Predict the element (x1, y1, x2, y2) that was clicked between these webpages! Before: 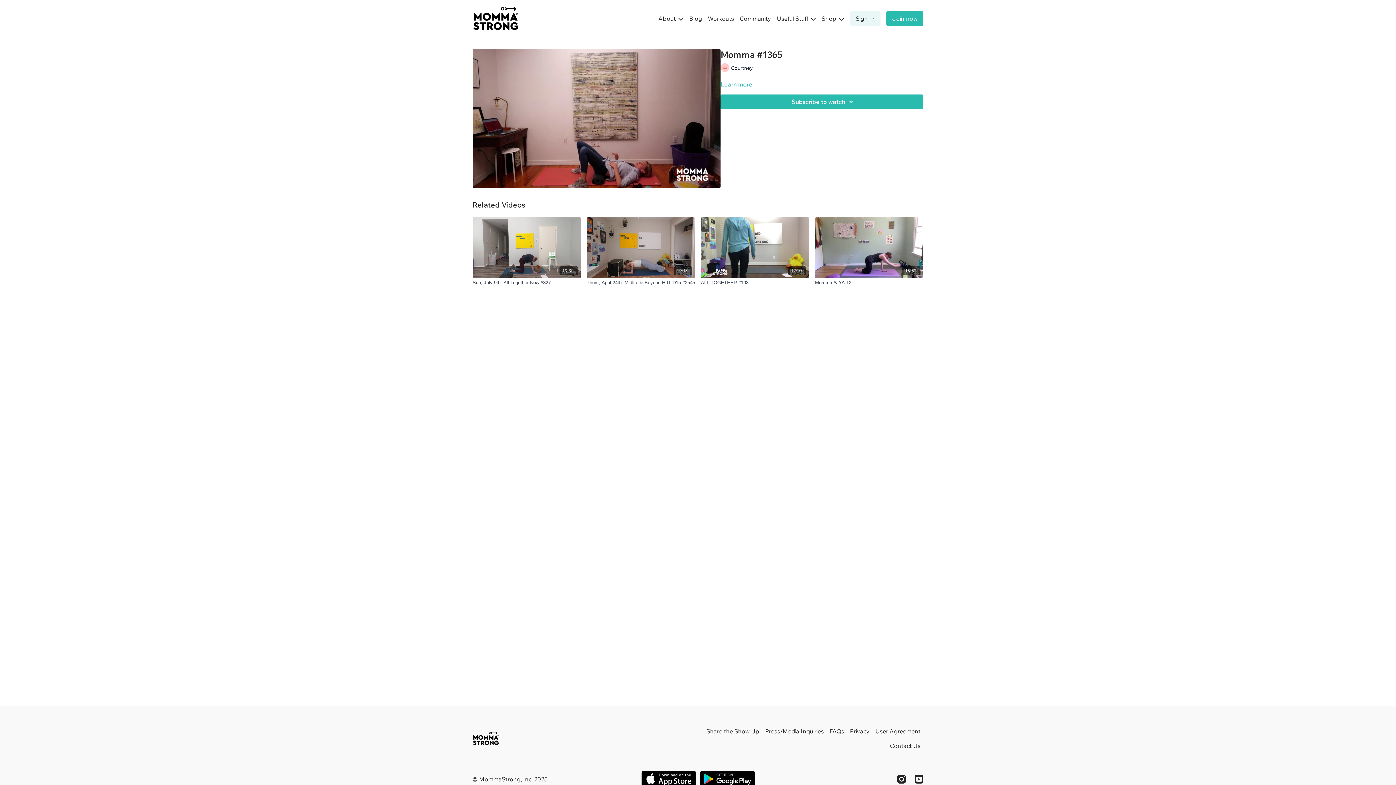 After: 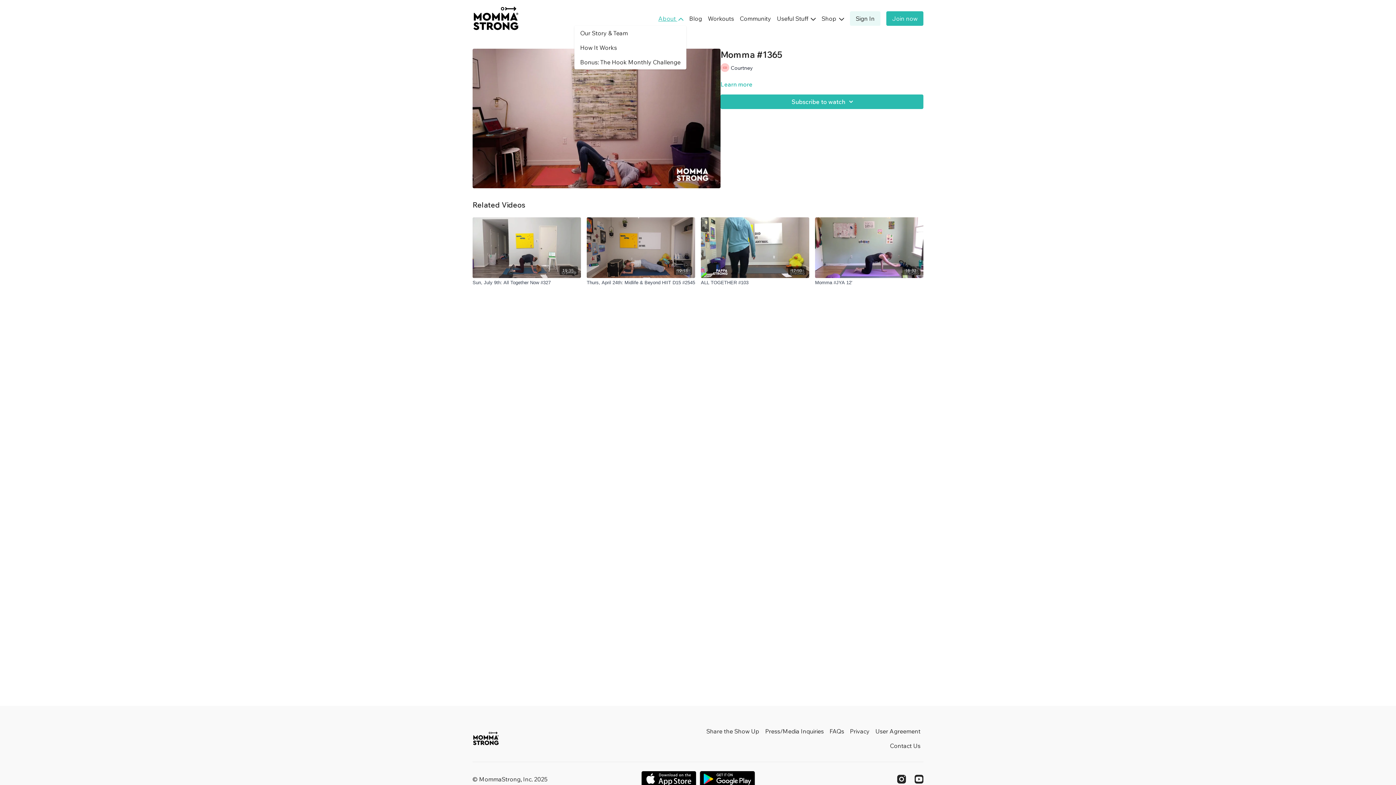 Action: label: About  bbox: (655, 11, 686, 25)